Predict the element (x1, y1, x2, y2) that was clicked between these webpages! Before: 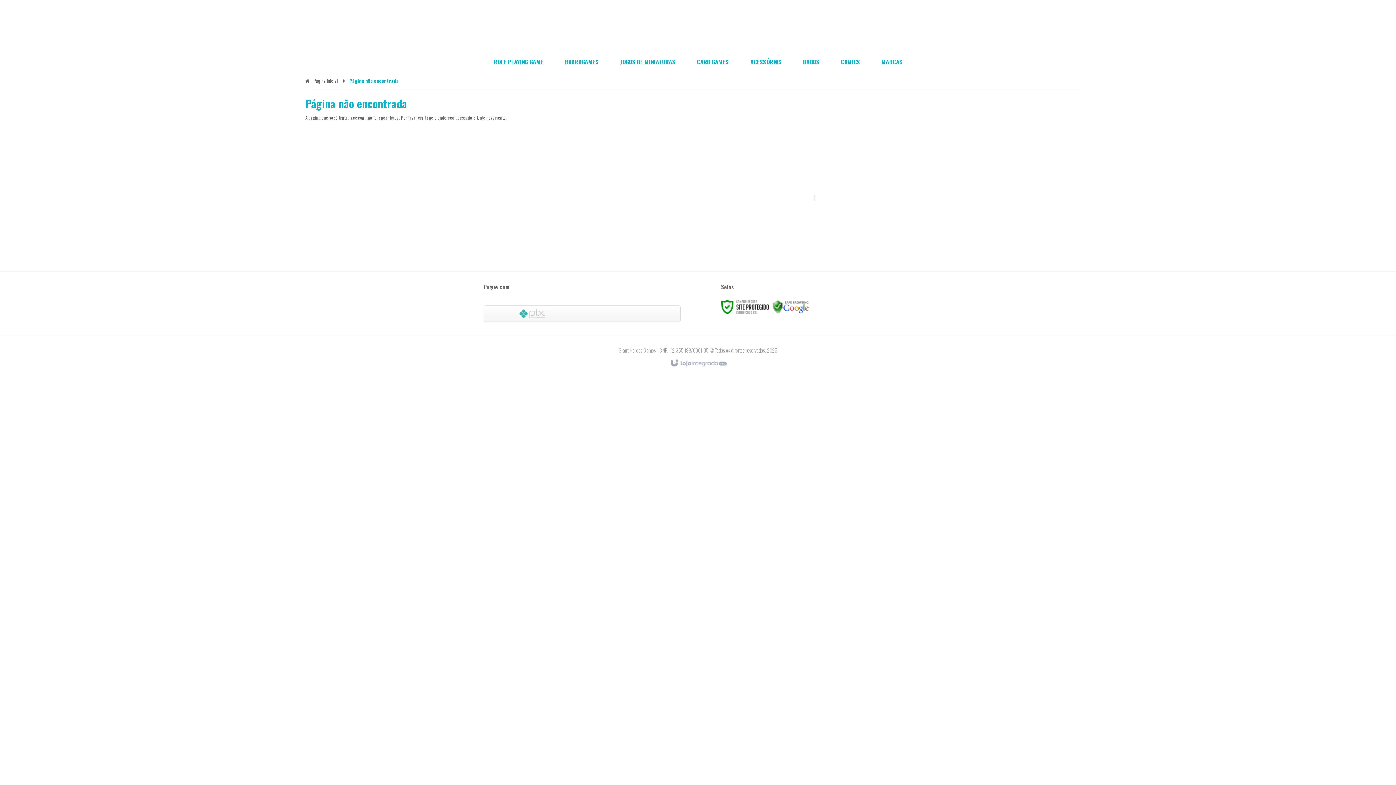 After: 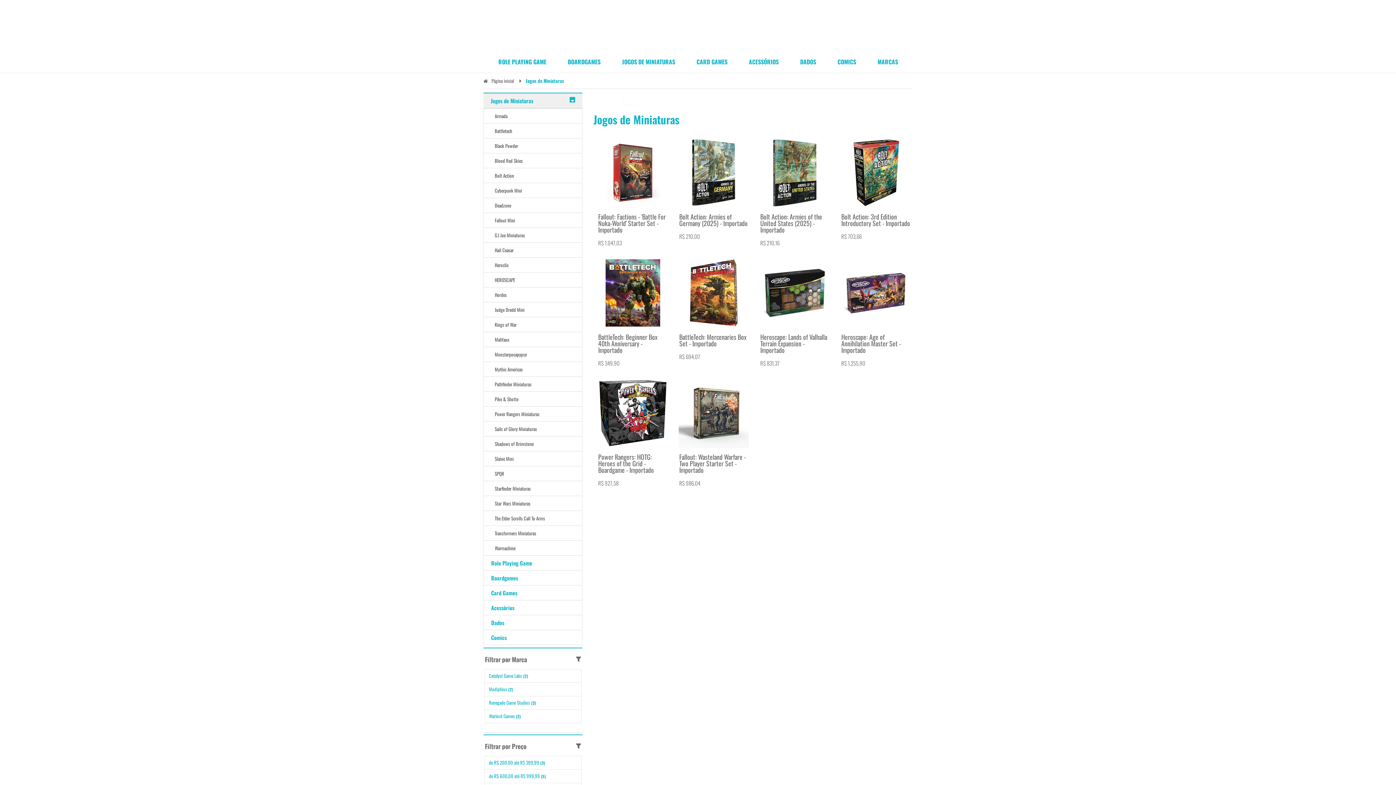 Action: label: Jogos de Miniaturas bbox: (489, 217, 526, 224)